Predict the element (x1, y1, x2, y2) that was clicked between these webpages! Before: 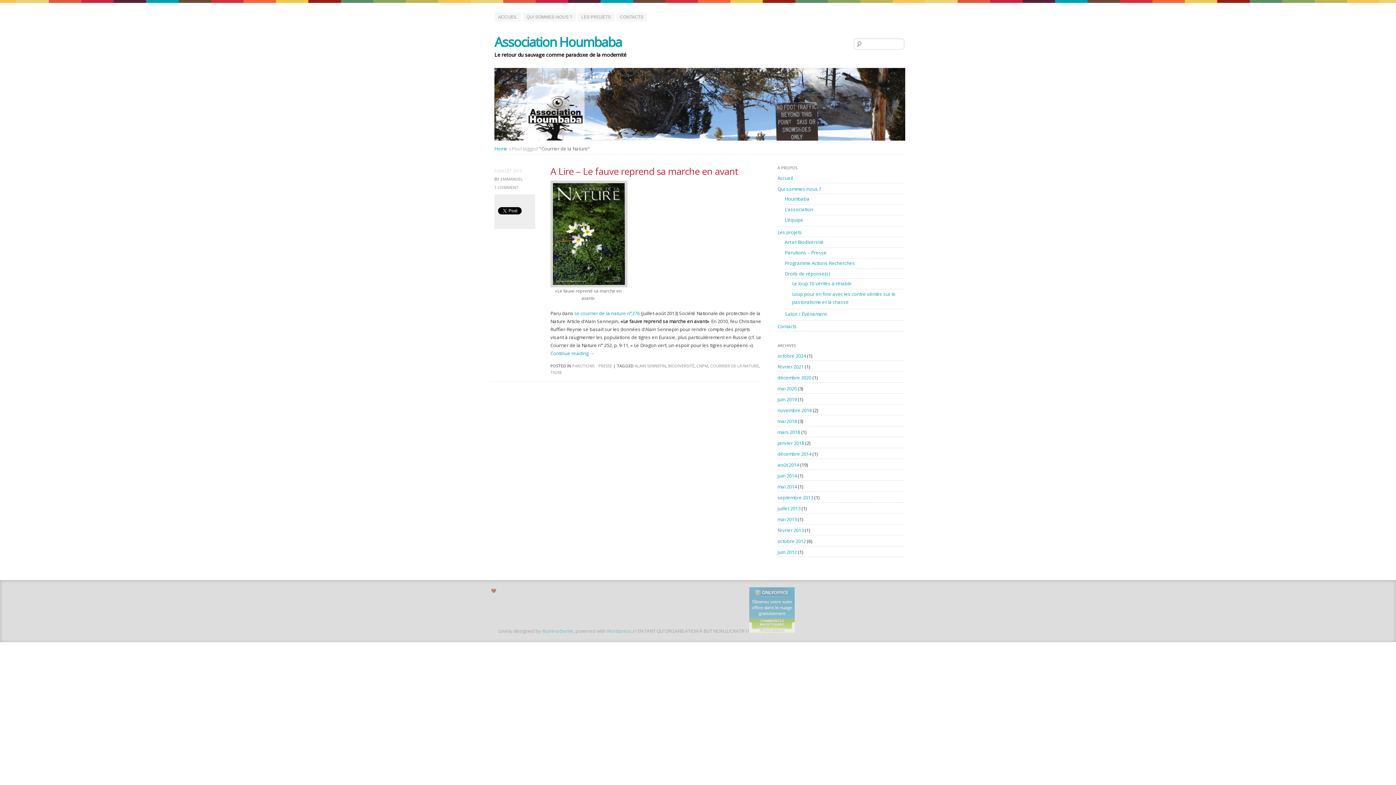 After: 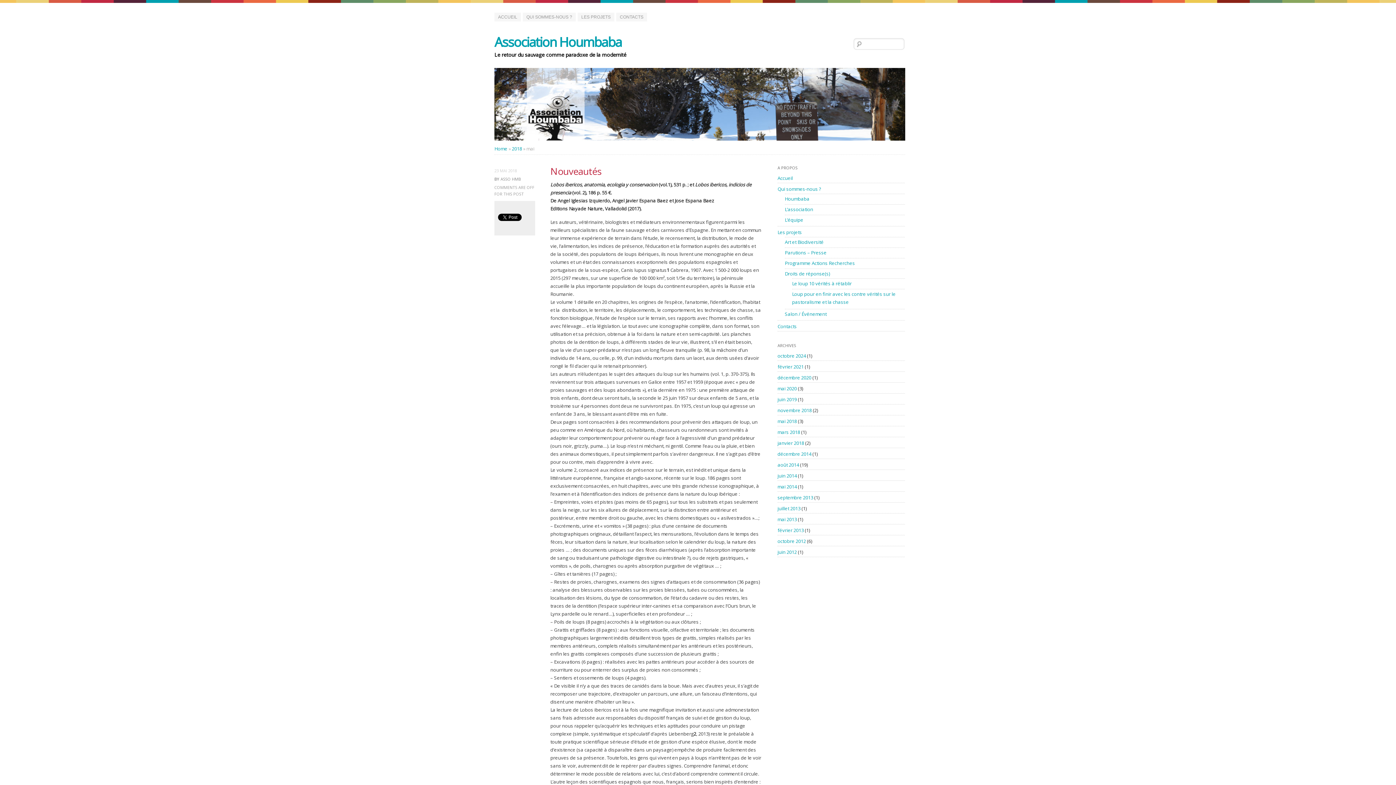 Action: label: mai 2018 bbox: (777, 418, 797, 424)